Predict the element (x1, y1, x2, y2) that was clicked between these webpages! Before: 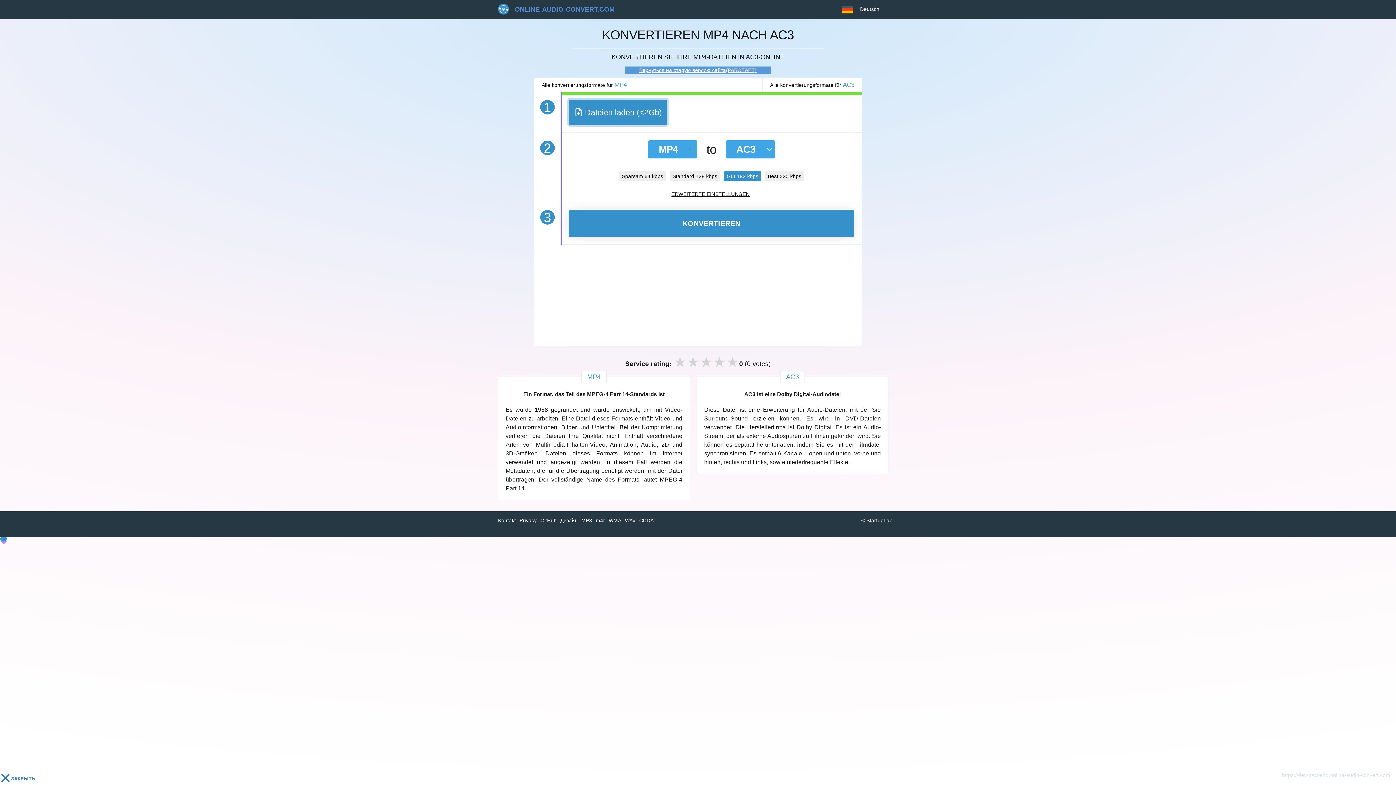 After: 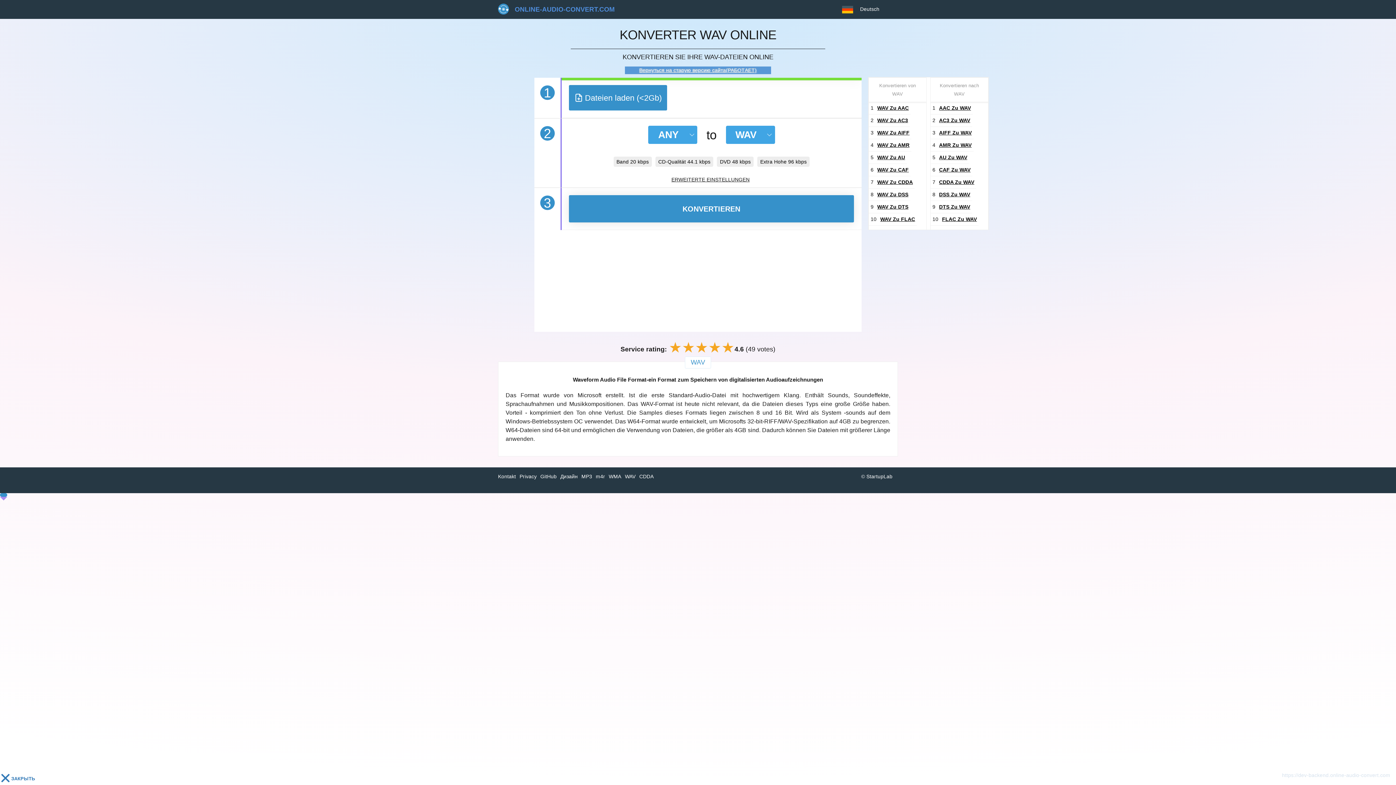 Action: label: WAV bbox: (625, 517, 635, 523)